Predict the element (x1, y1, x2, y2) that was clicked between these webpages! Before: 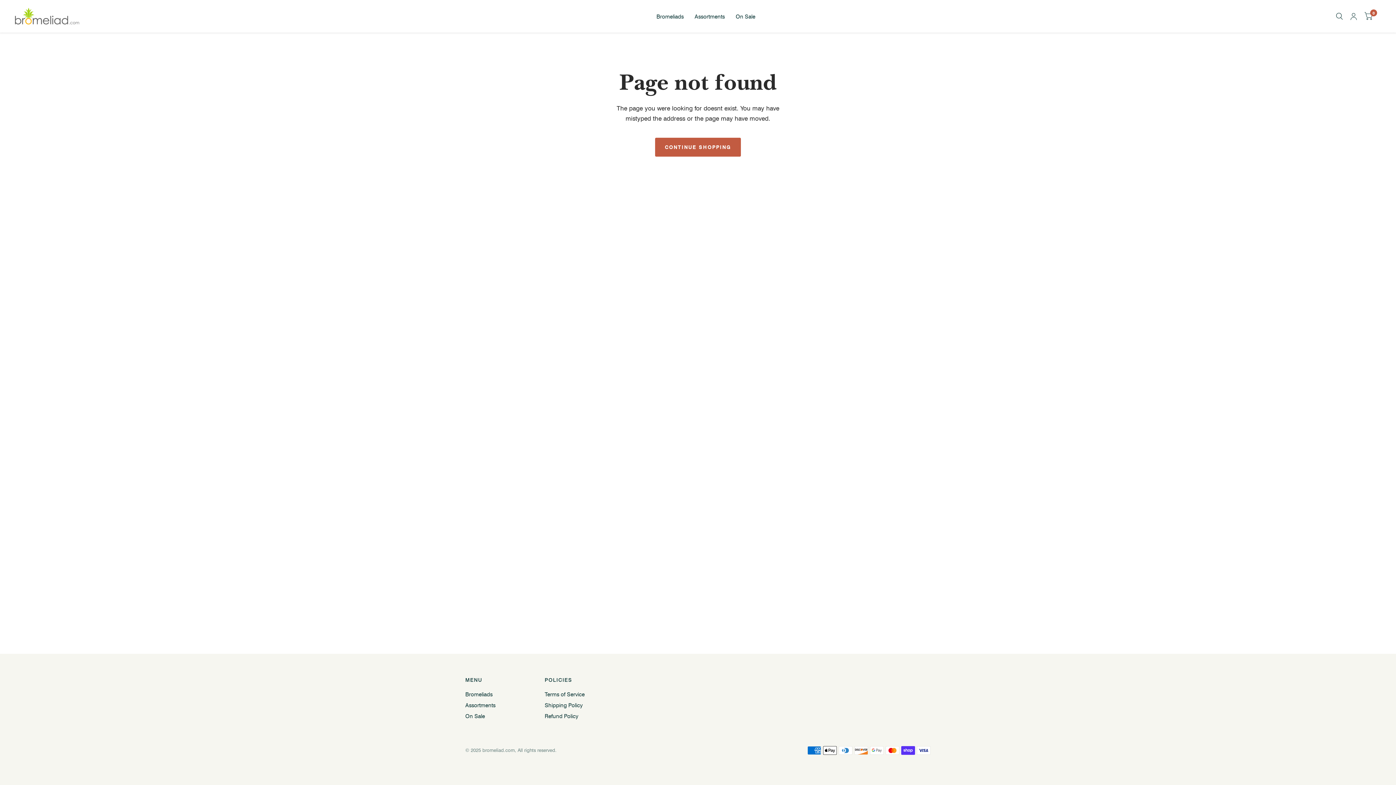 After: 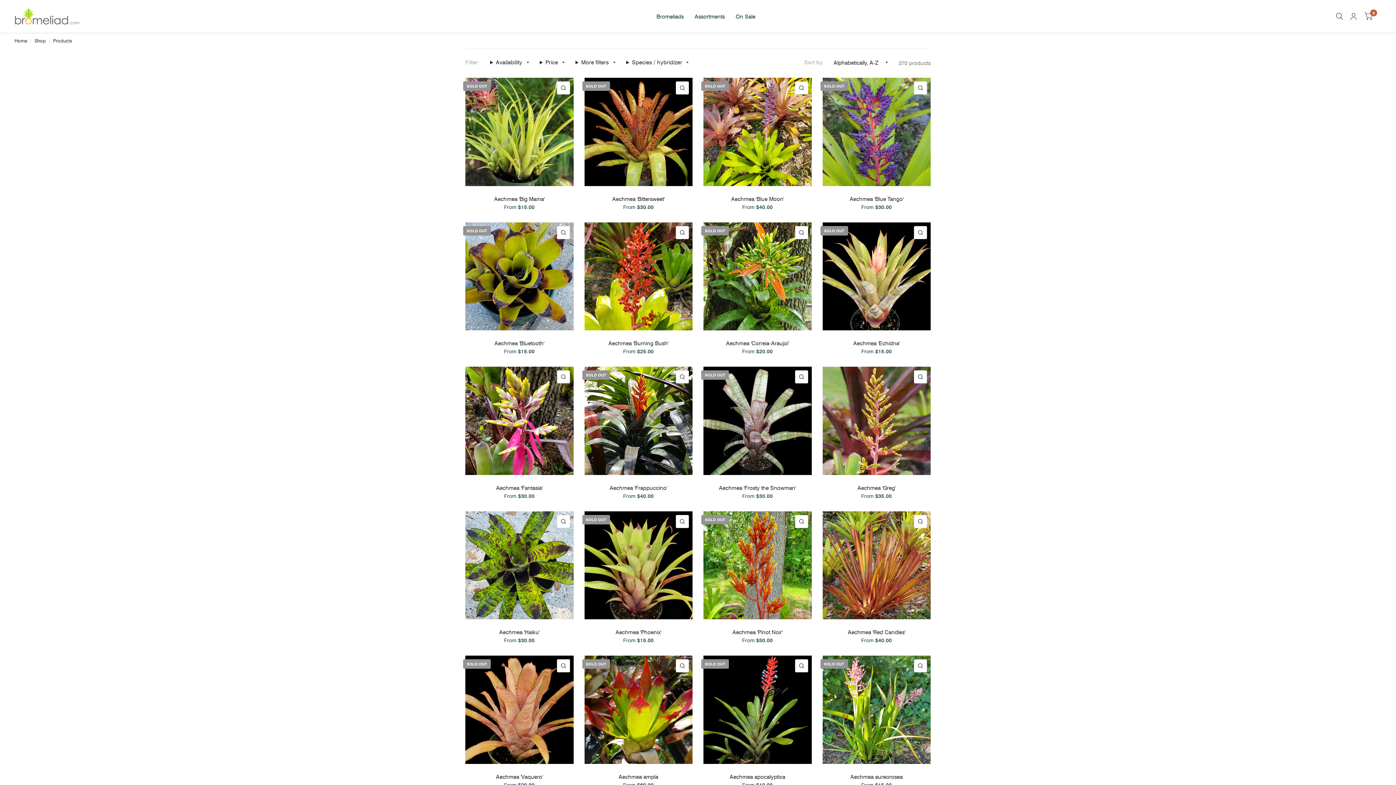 Action: bbox: (656, 8, 683, 24) label: Bromeliads